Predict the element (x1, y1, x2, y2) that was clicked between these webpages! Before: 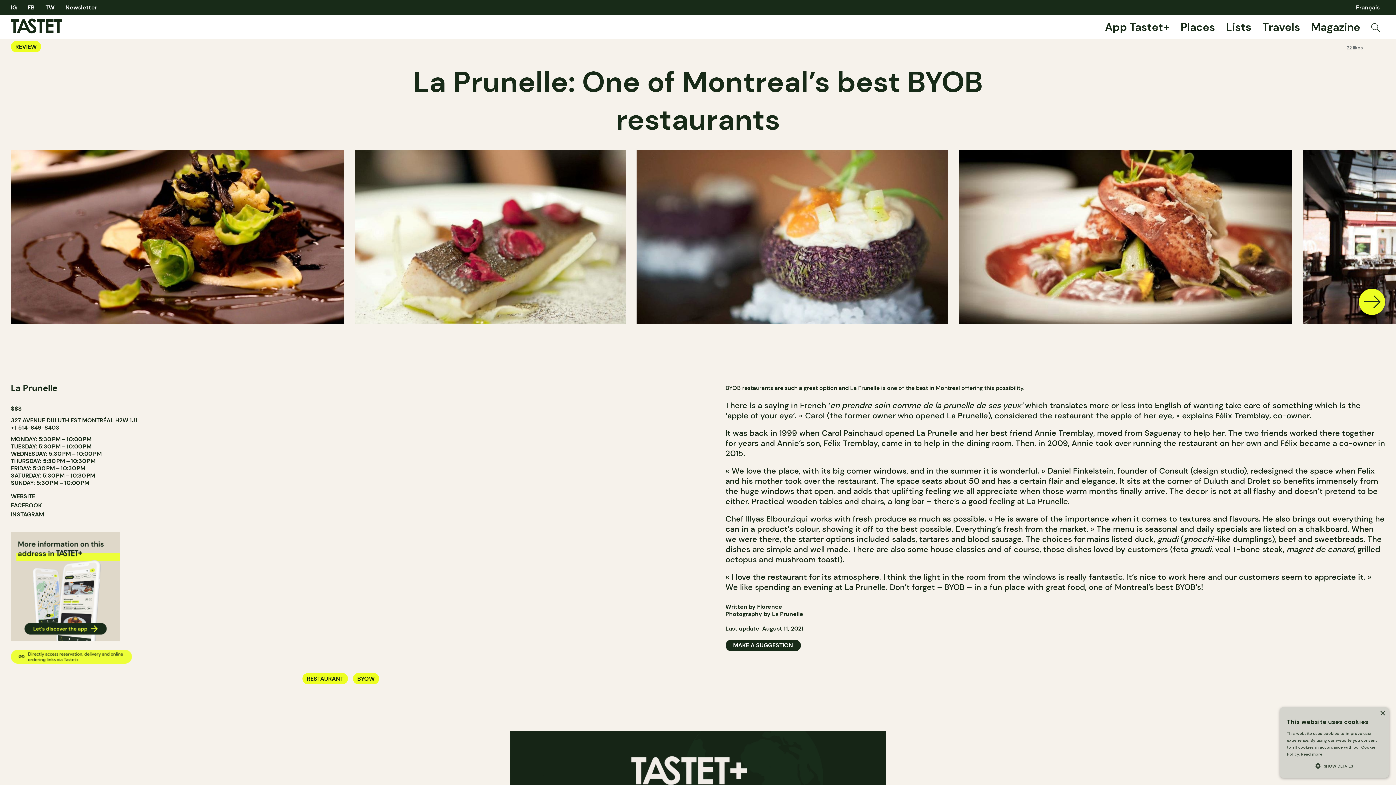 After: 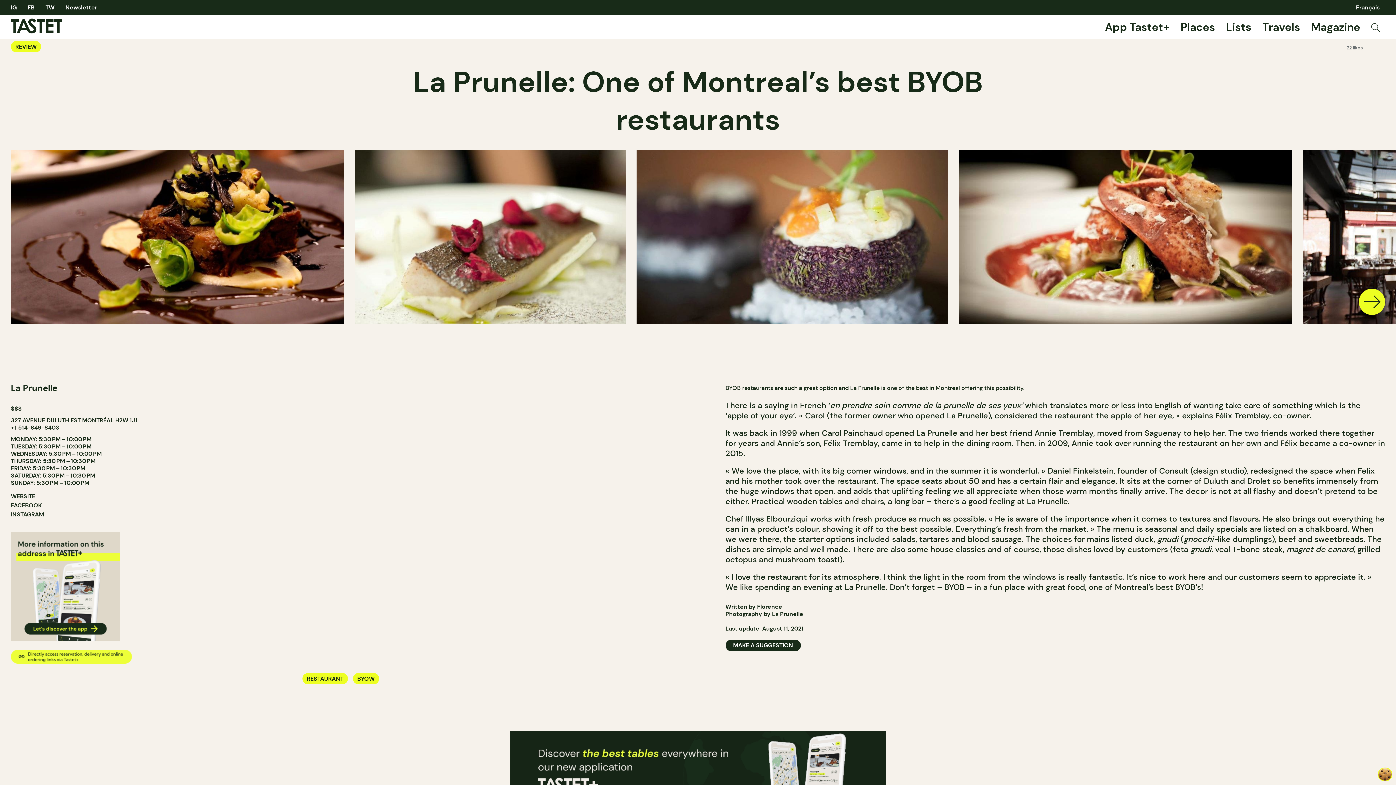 Action: bbox: (1380, 711, 1385, 716) label: Close